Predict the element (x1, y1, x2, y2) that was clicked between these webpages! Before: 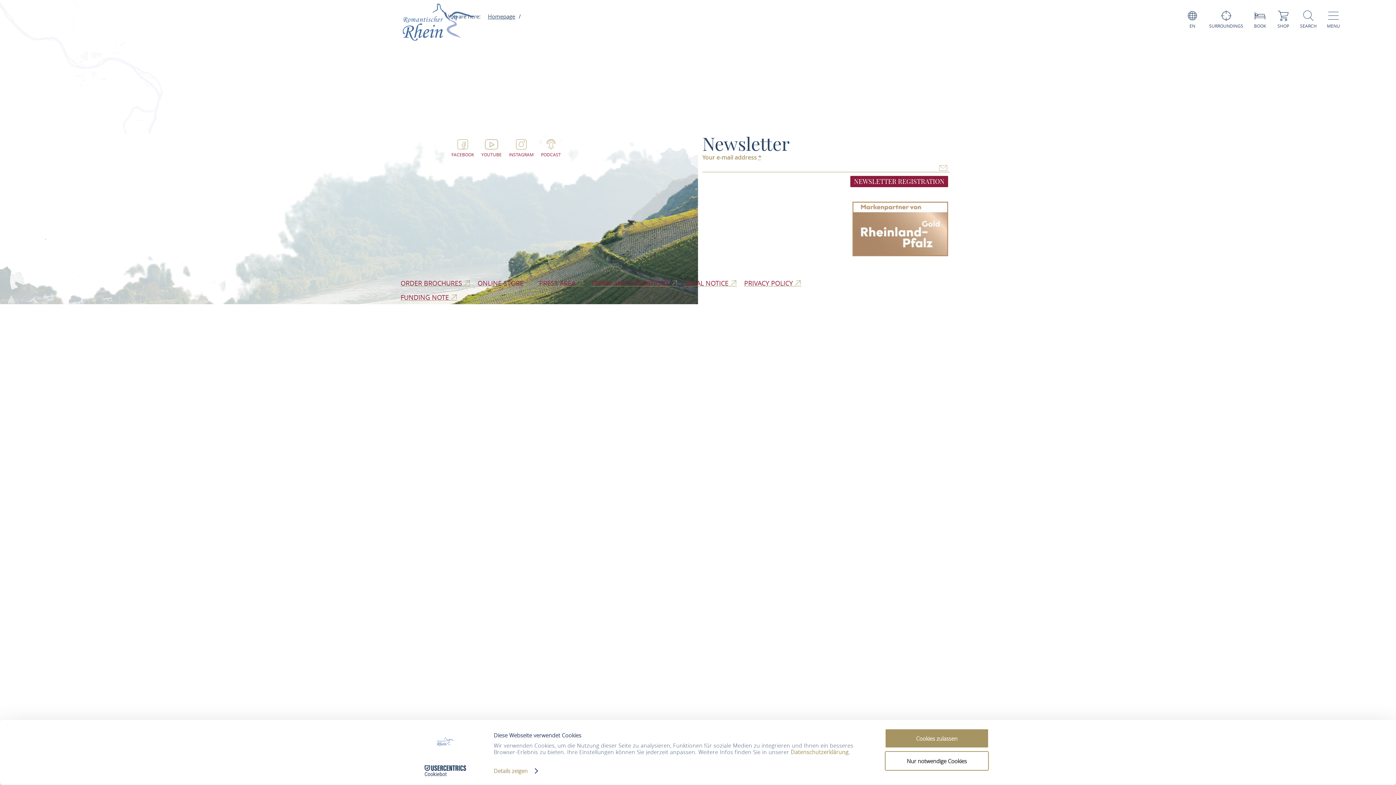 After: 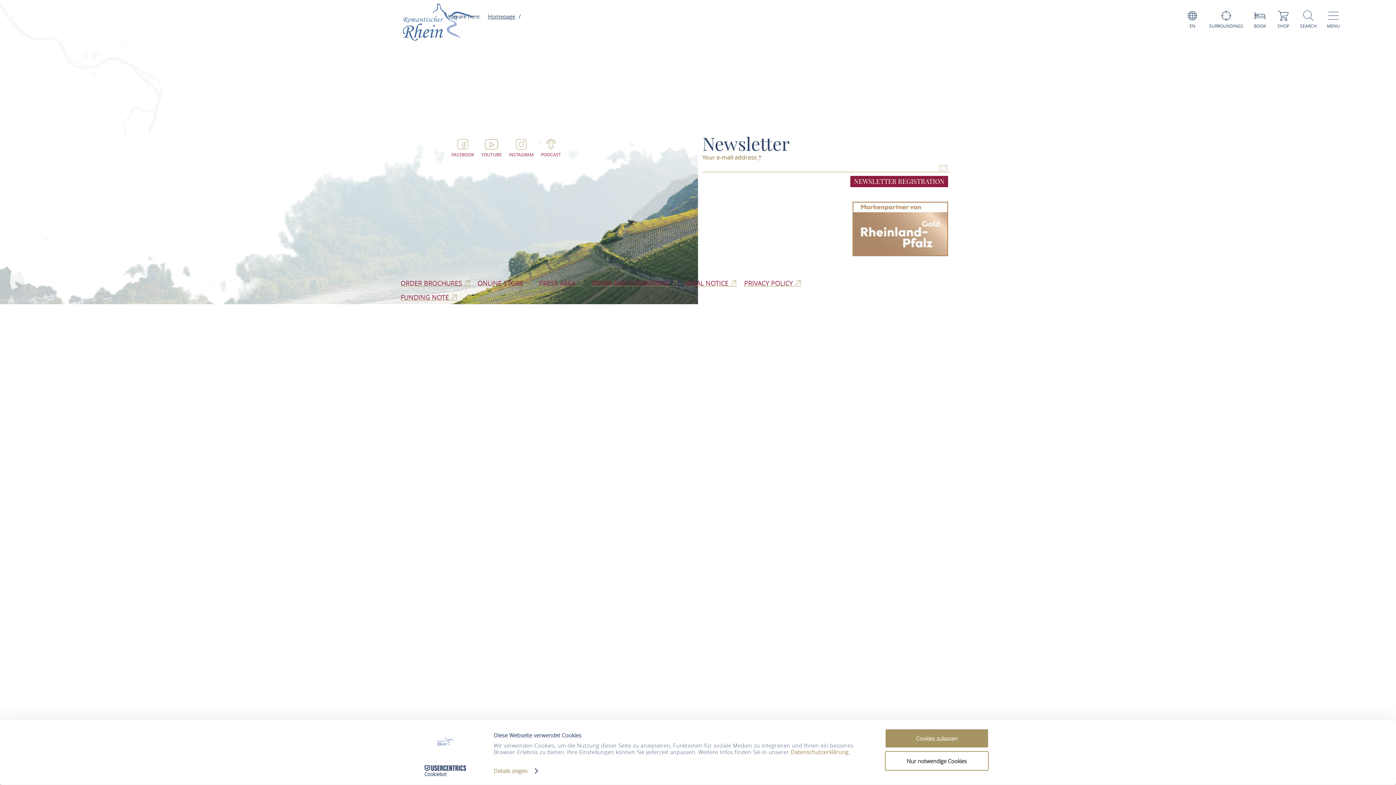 Action: bbox: (537, 134, 564, 160) label: PODCAST